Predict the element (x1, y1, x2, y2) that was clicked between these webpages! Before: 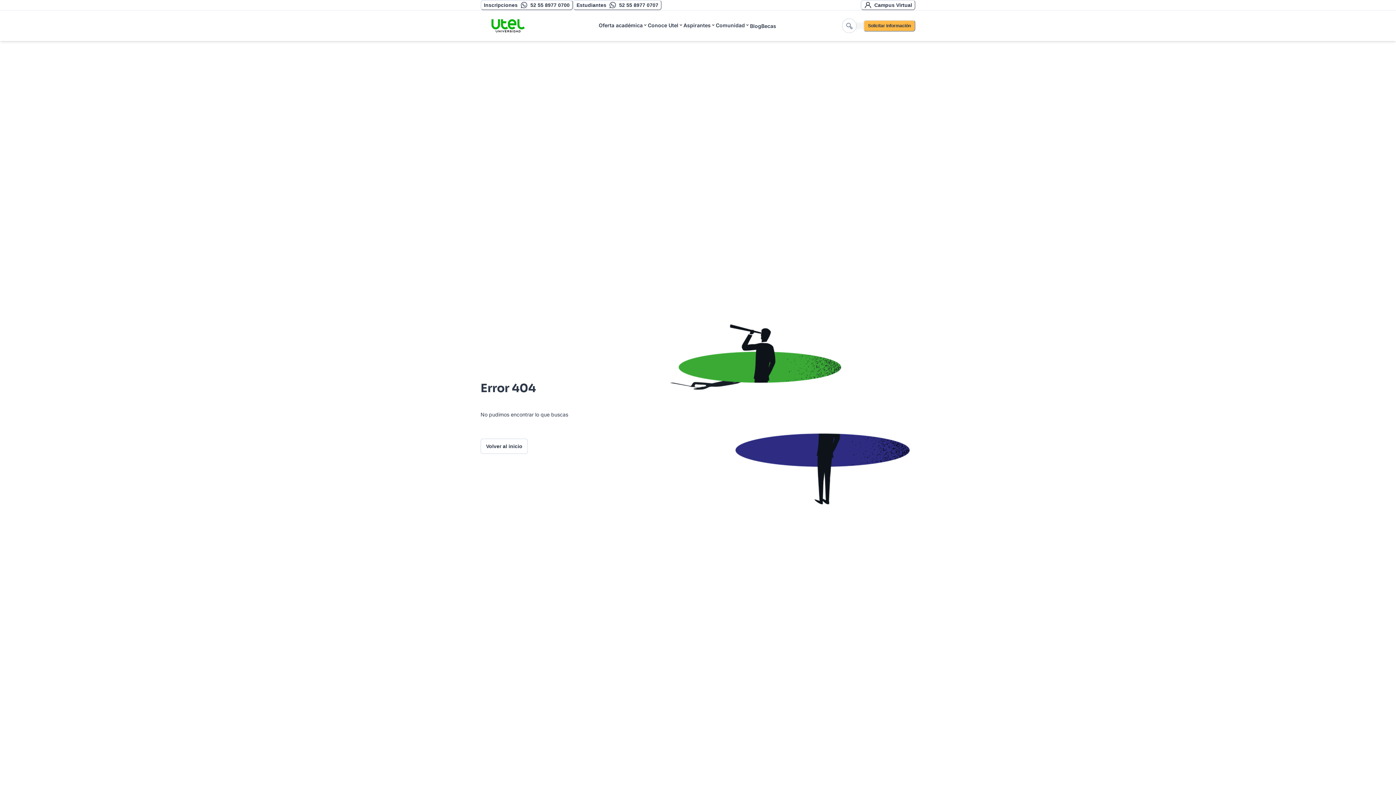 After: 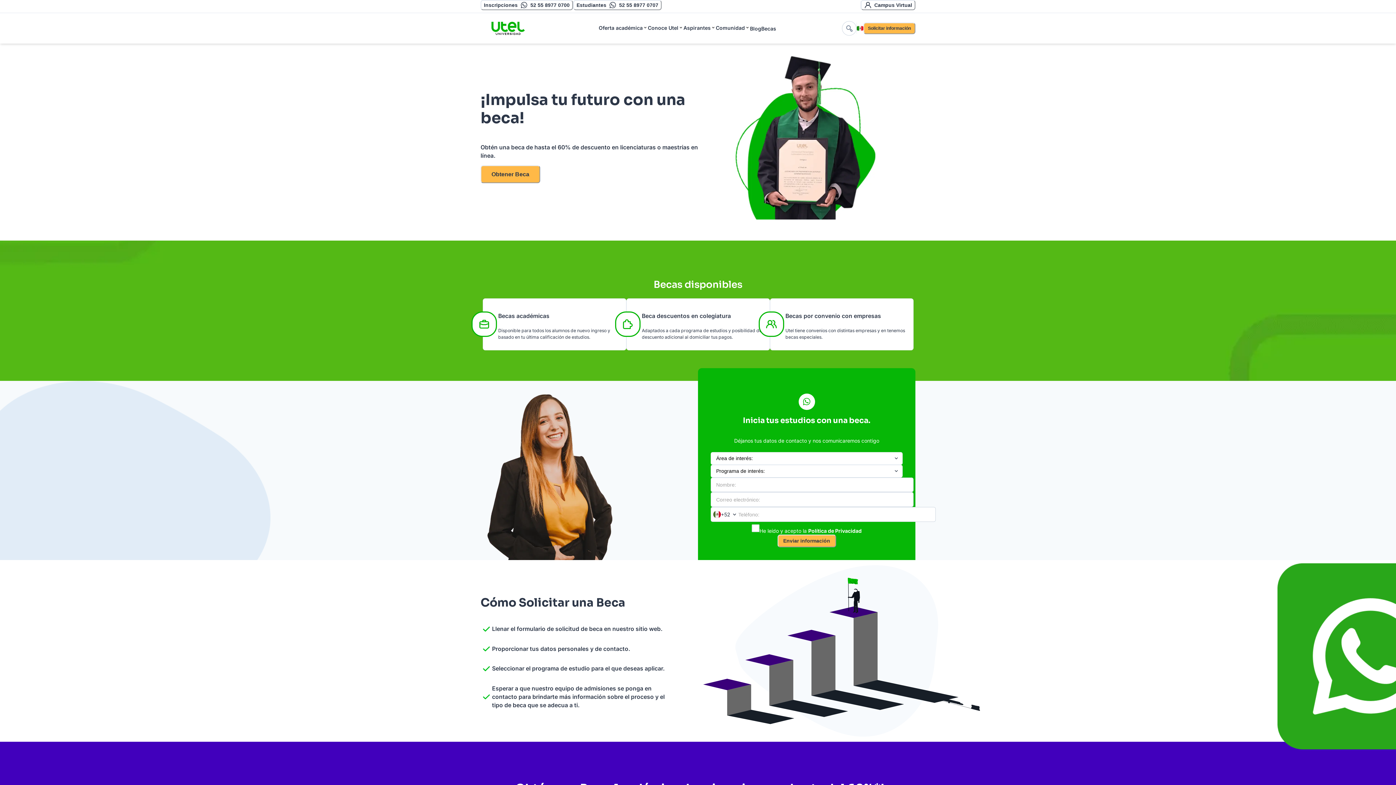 Action: bbox: (761, 22, 776, 30) label: Becas